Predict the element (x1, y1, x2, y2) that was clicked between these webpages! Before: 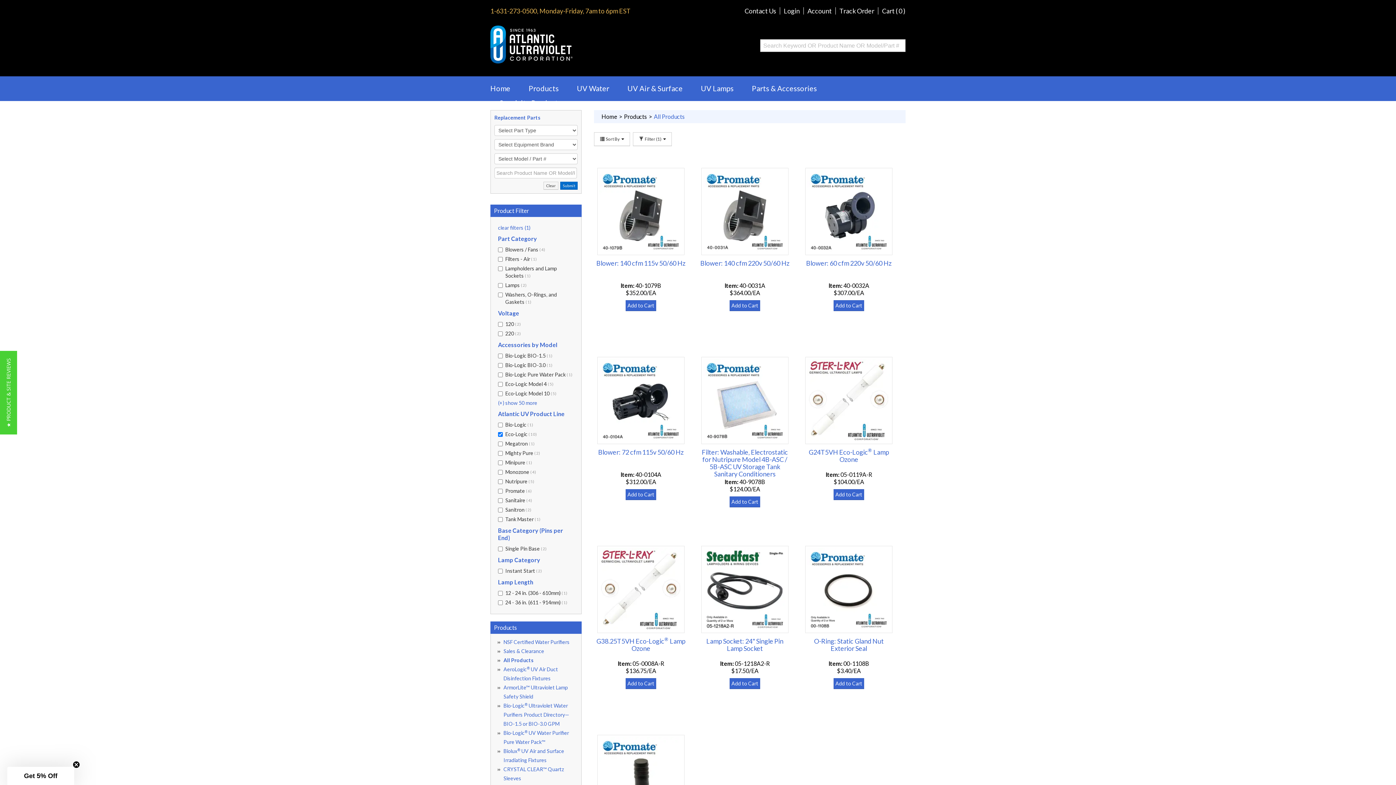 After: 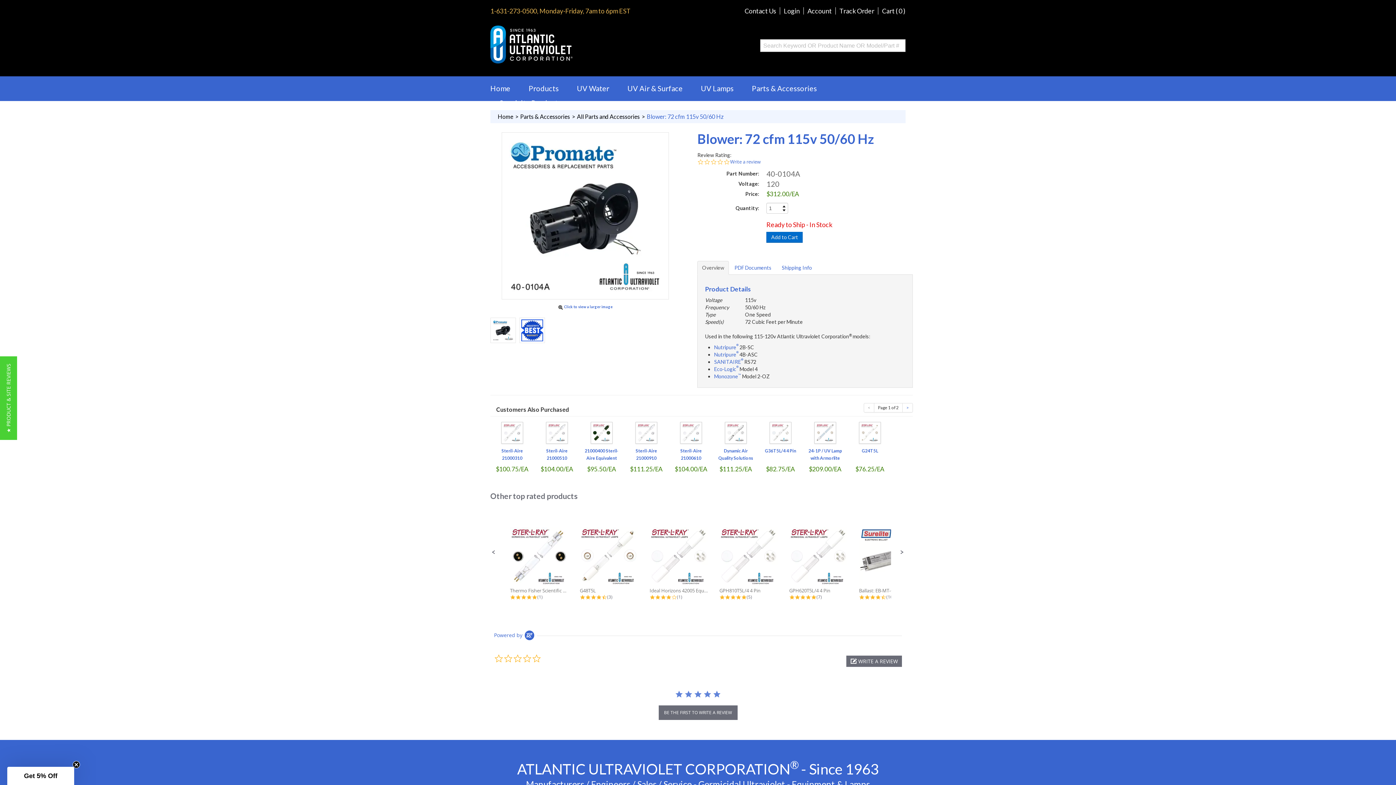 Action: bbox: (598, 448, 683, 456) label: Blower: 72 cfm 115v 50/60 Hz